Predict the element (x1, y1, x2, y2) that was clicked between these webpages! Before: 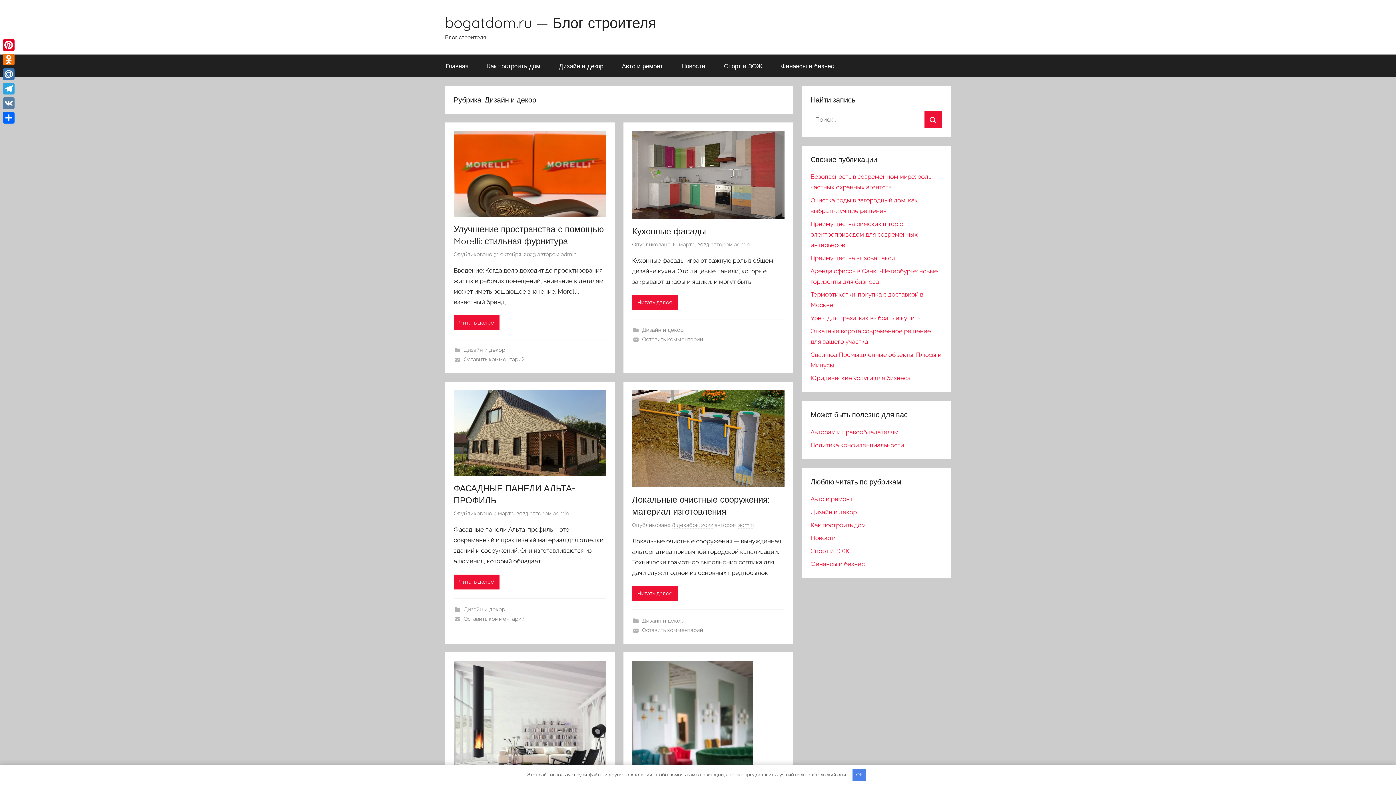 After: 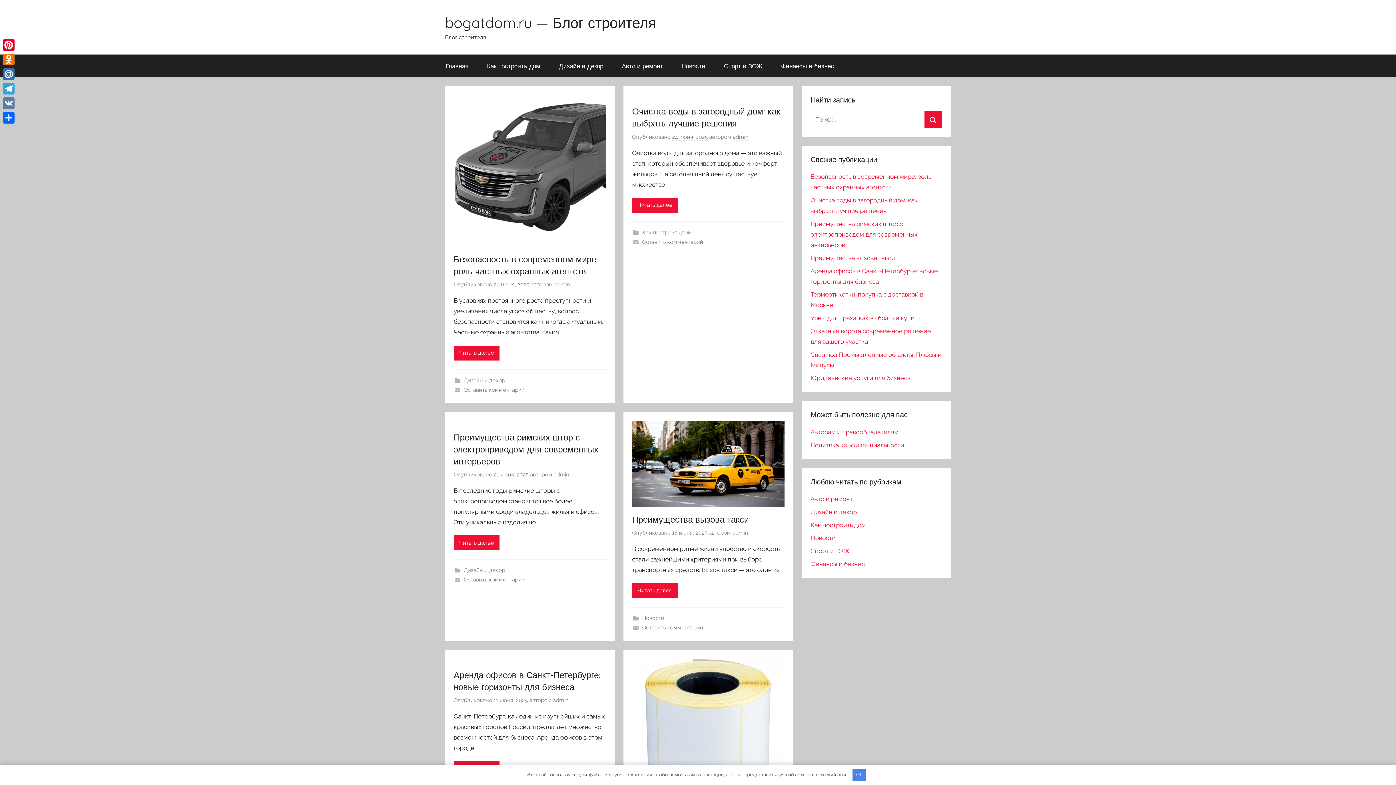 Action: bbox: (734, 241, 750, 248) label: admin